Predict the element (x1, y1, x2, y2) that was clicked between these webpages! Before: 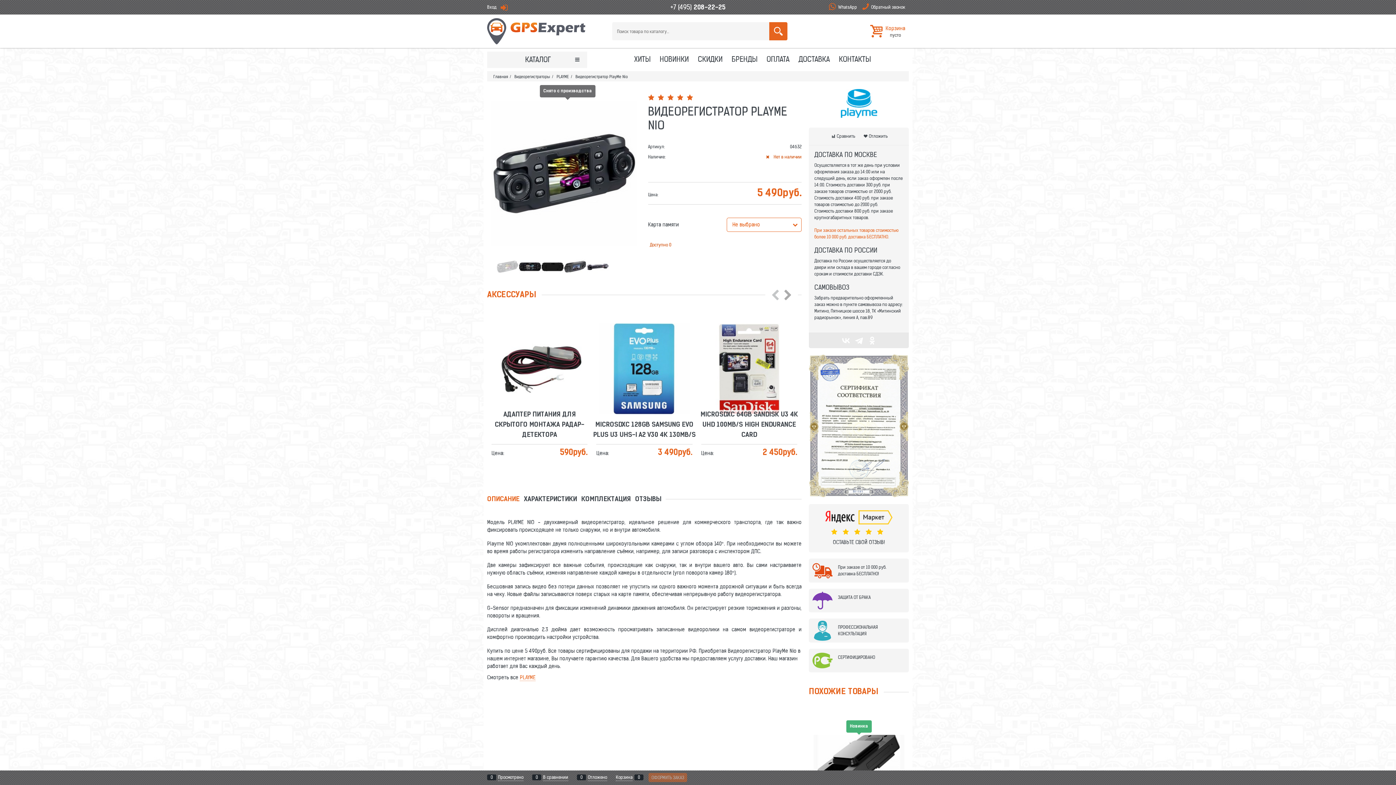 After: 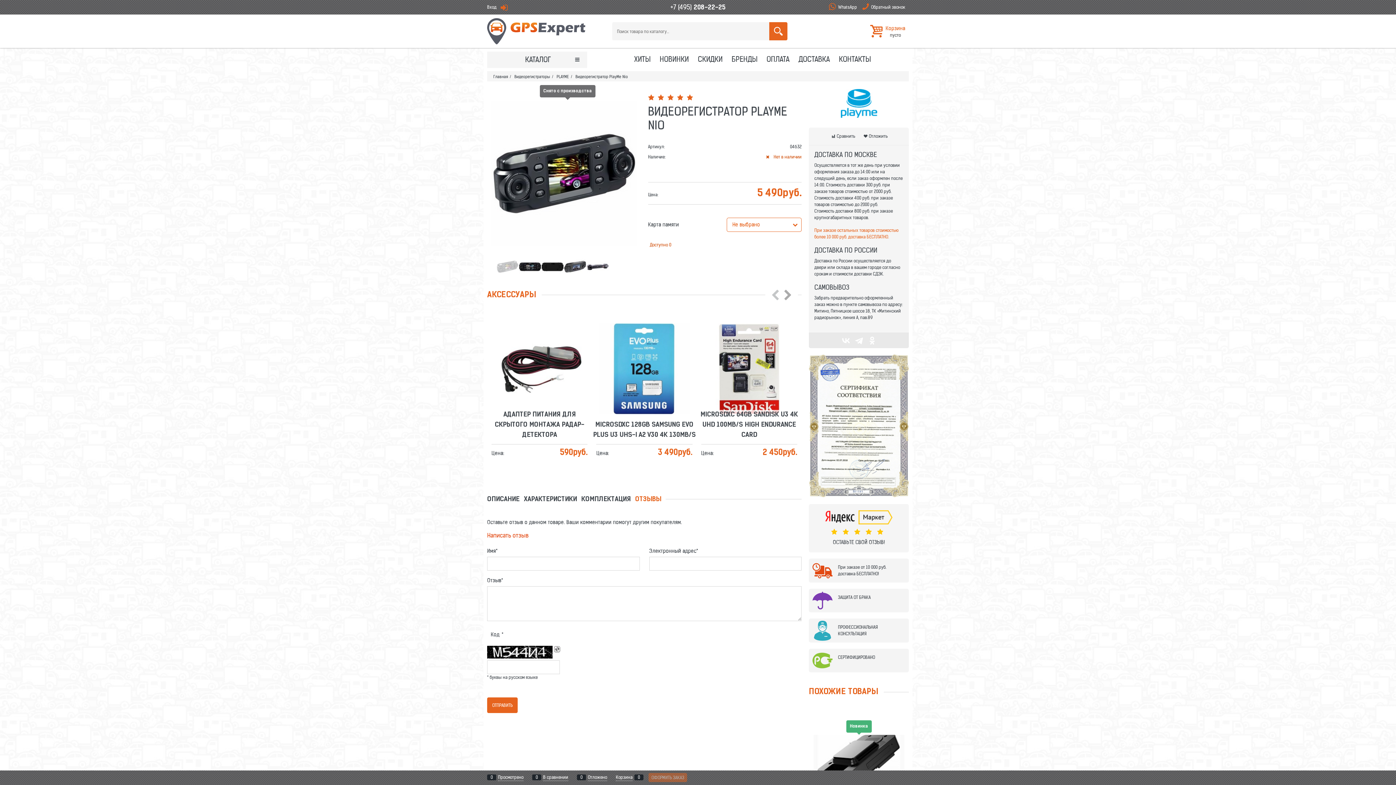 Action: bbox: (635, 486, 661, 513) label: ОТЗЫВЫ